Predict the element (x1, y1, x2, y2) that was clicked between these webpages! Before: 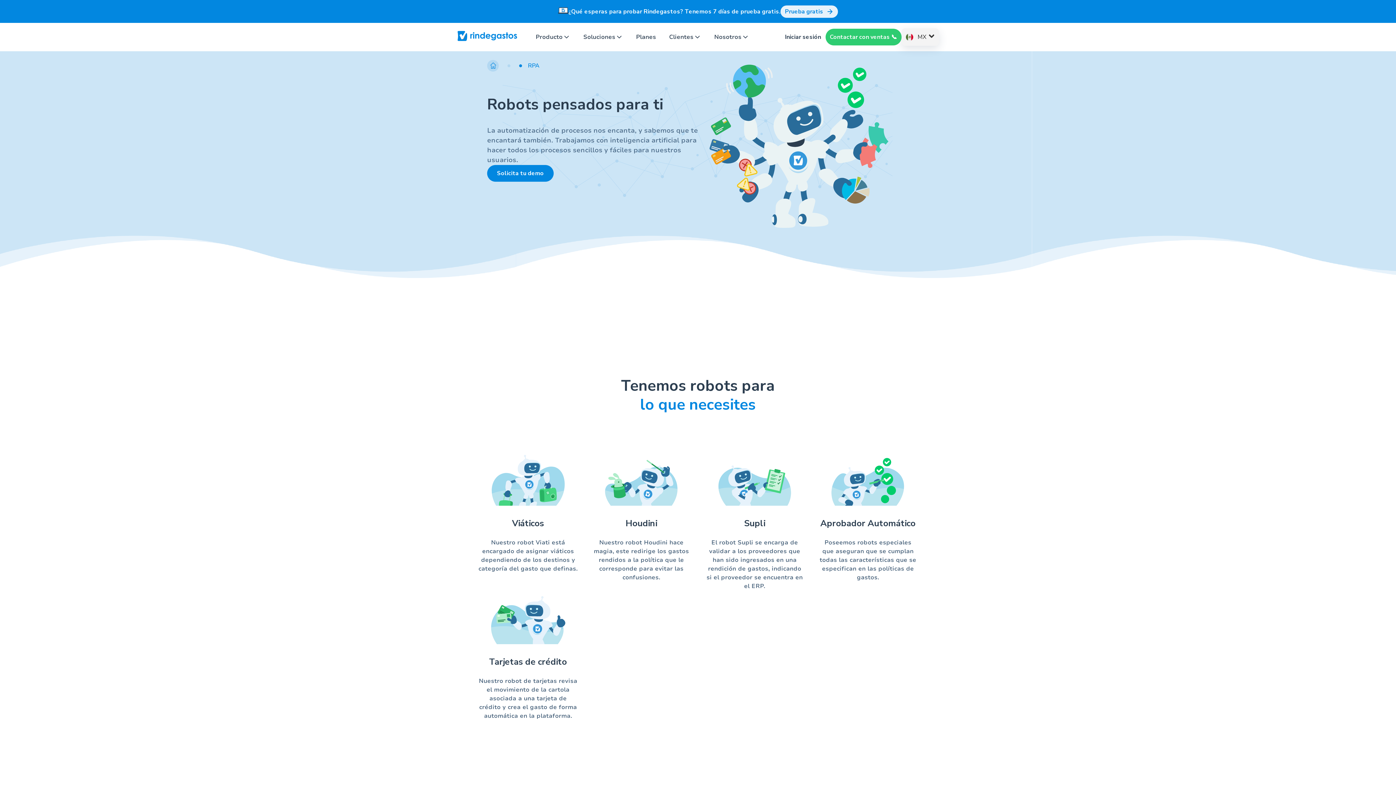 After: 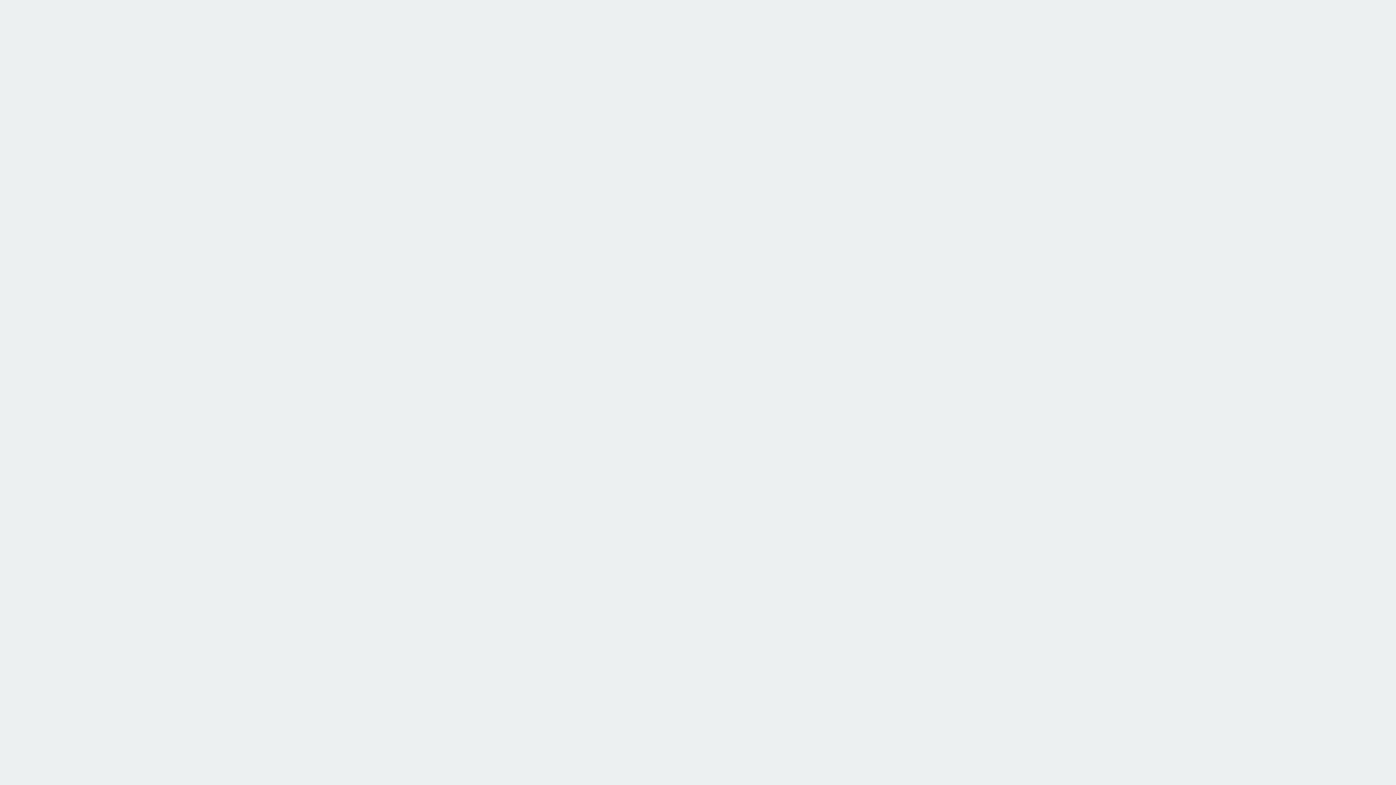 Action: bbox: (780, 5, 838, 17) label: Prueba gratis